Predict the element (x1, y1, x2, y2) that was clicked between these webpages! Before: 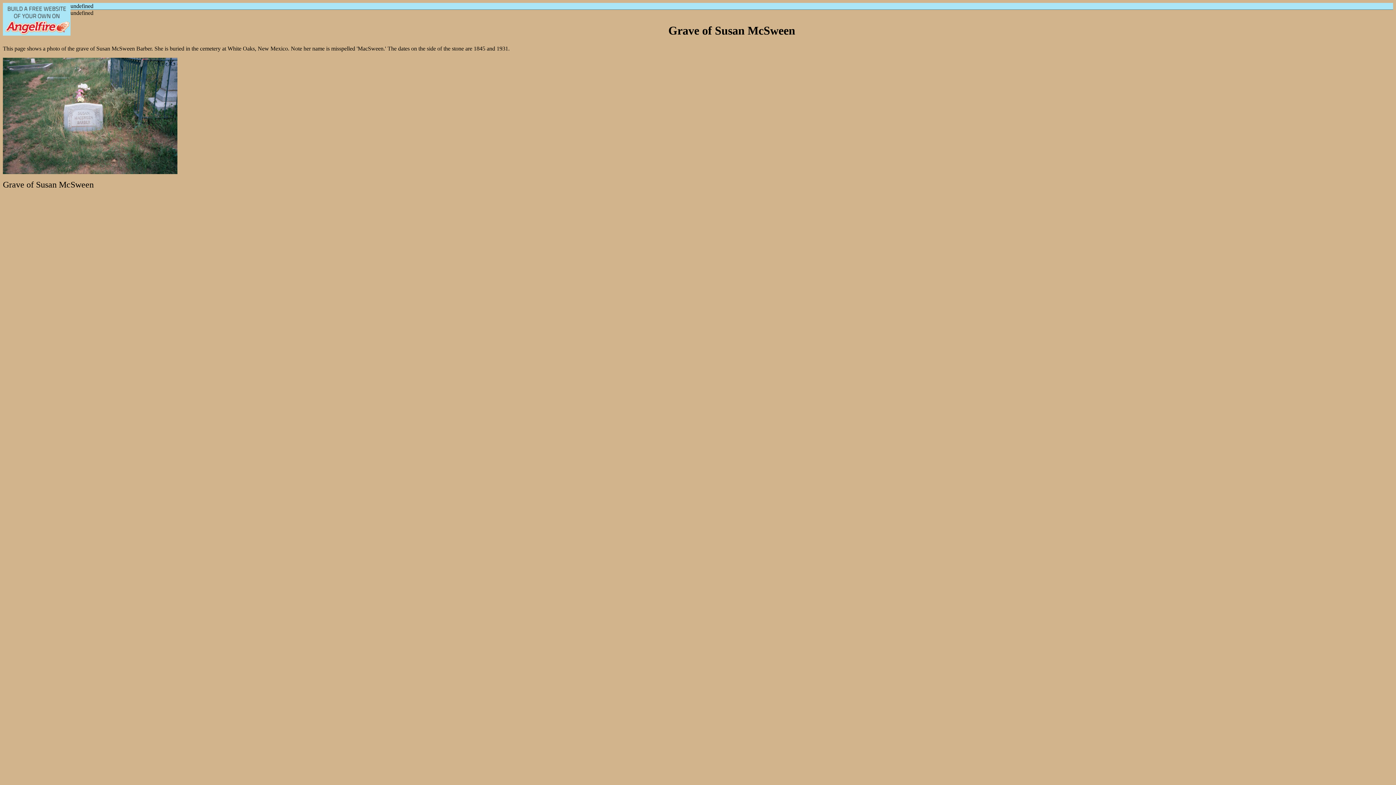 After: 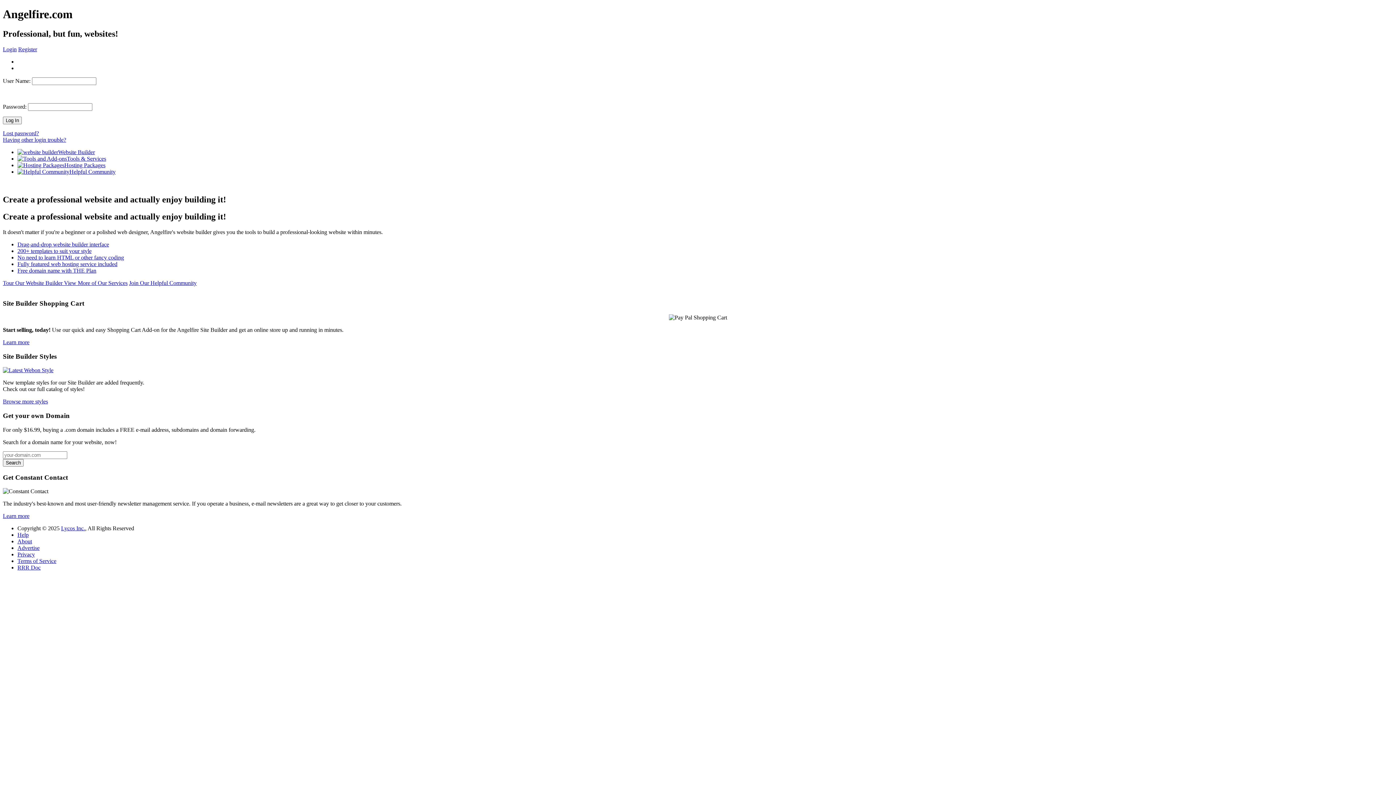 Action: bbox: (2, 2, 70, 35)